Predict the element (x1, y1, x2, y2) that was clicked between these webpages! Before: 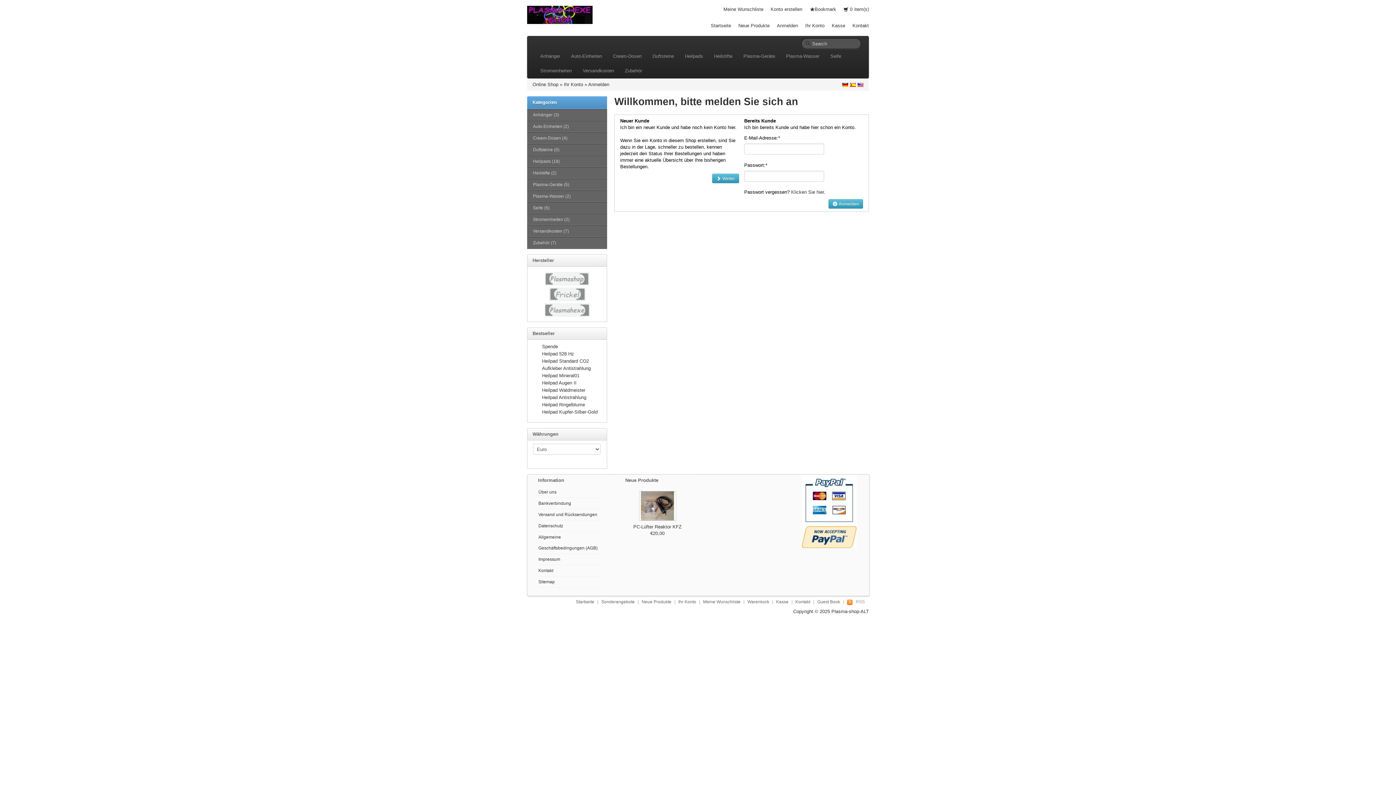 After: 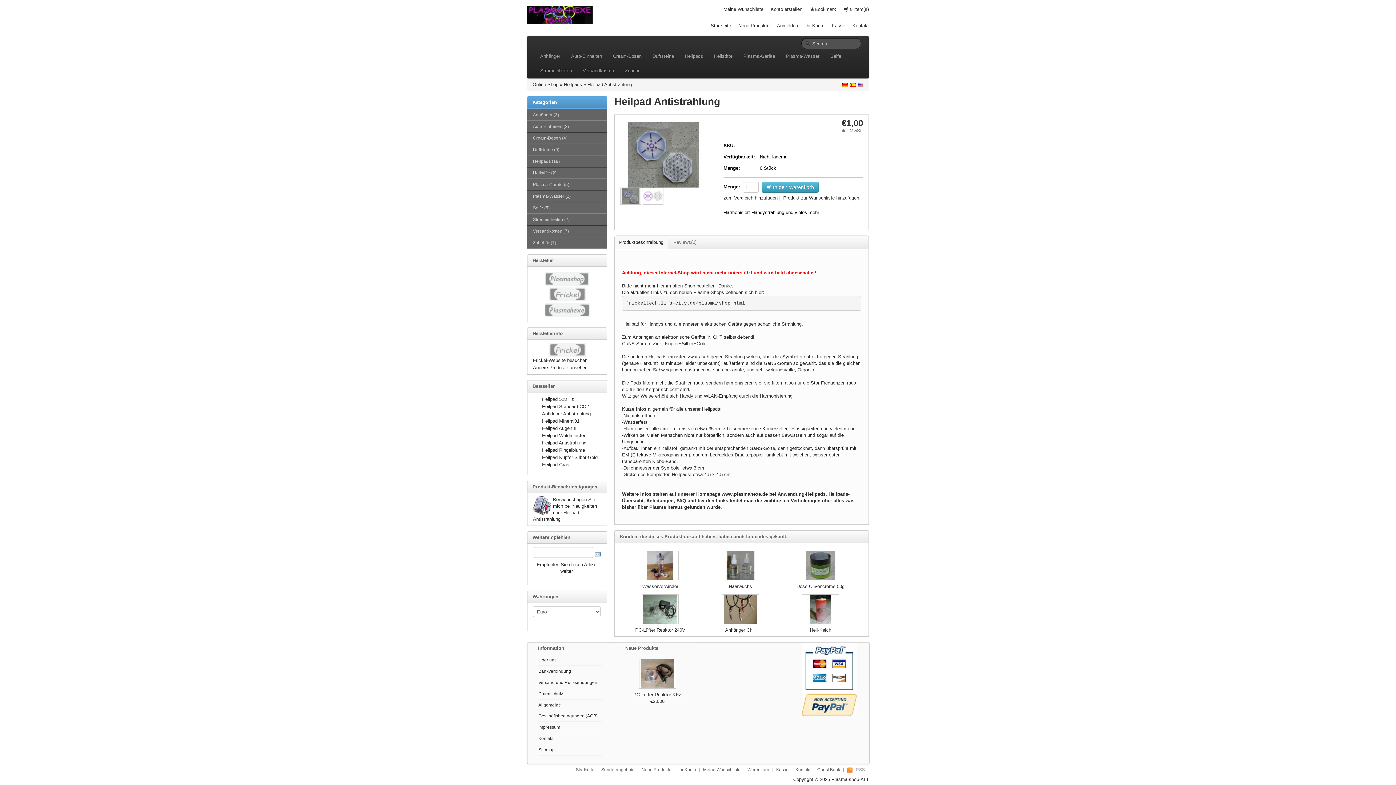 Action: bbox: (542, 394, 586, 400) label: Heilpad Antistrahlung